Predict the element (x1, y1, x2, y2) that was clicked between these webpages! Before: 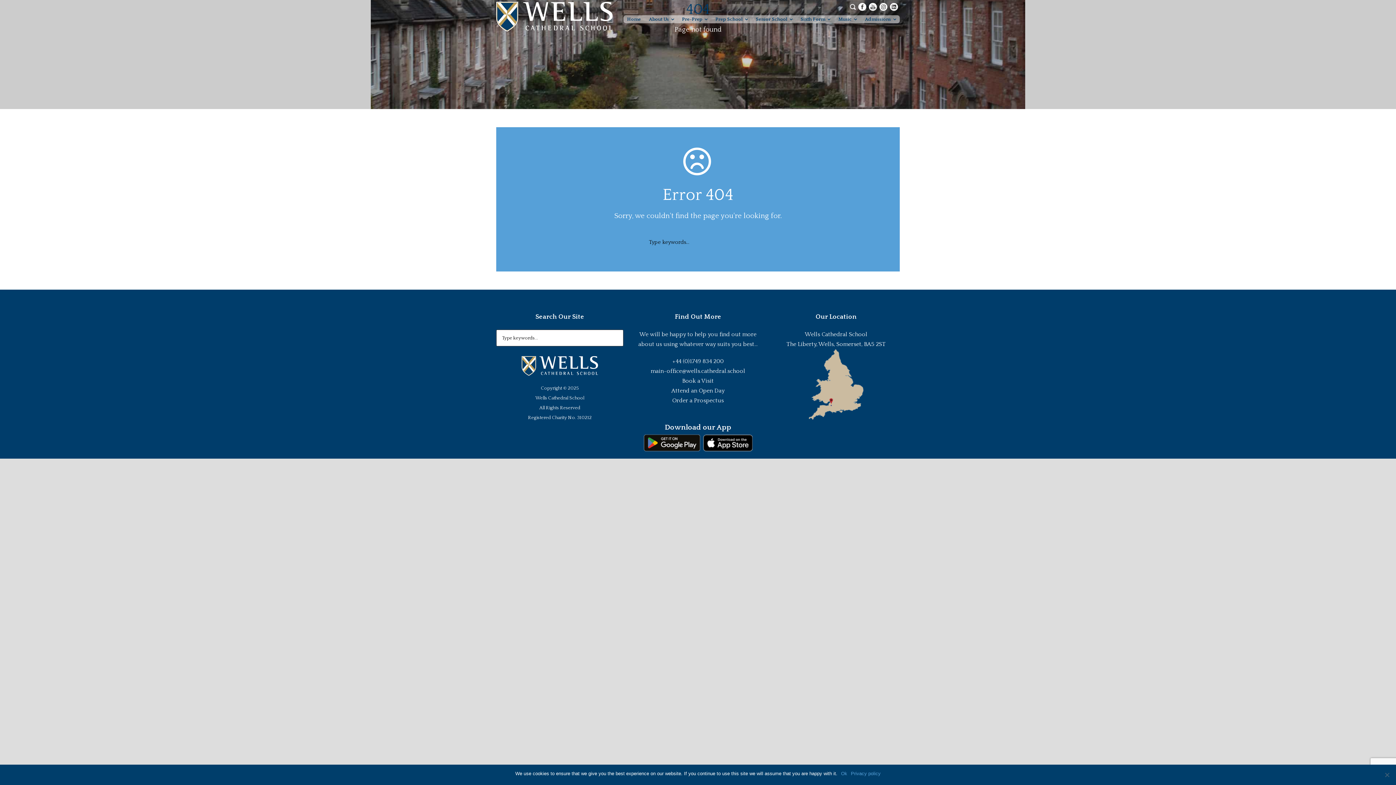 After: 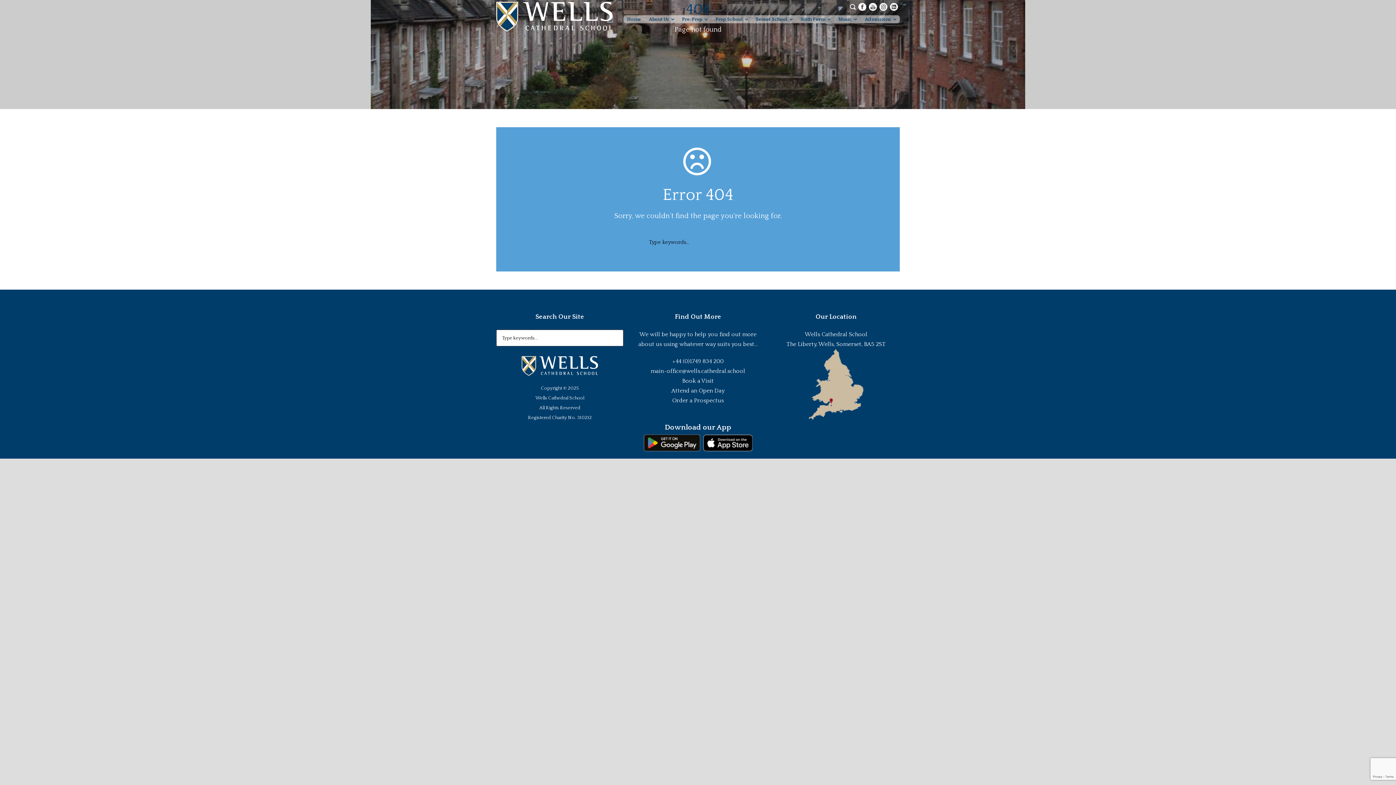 Action: bbox: (841, 770, 847, 777) label: Ok